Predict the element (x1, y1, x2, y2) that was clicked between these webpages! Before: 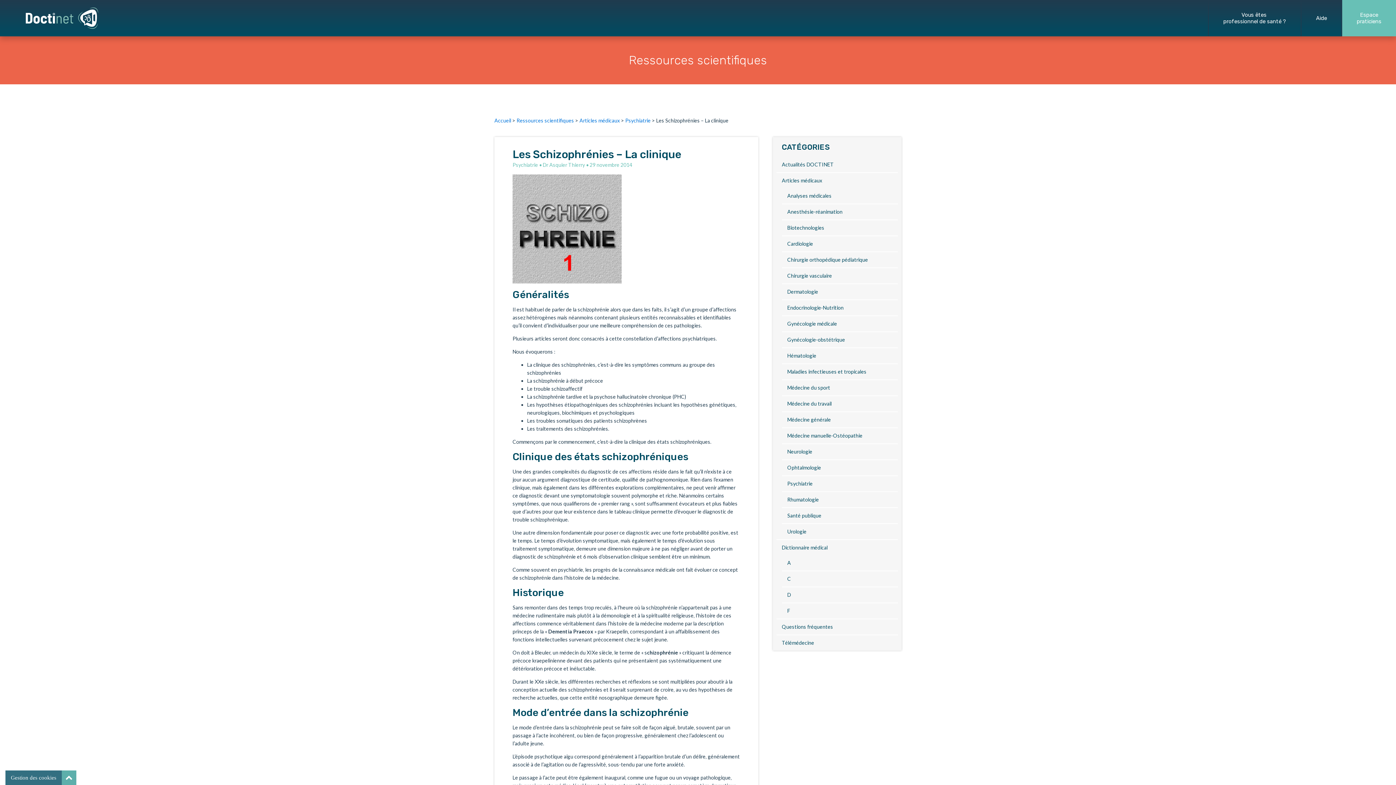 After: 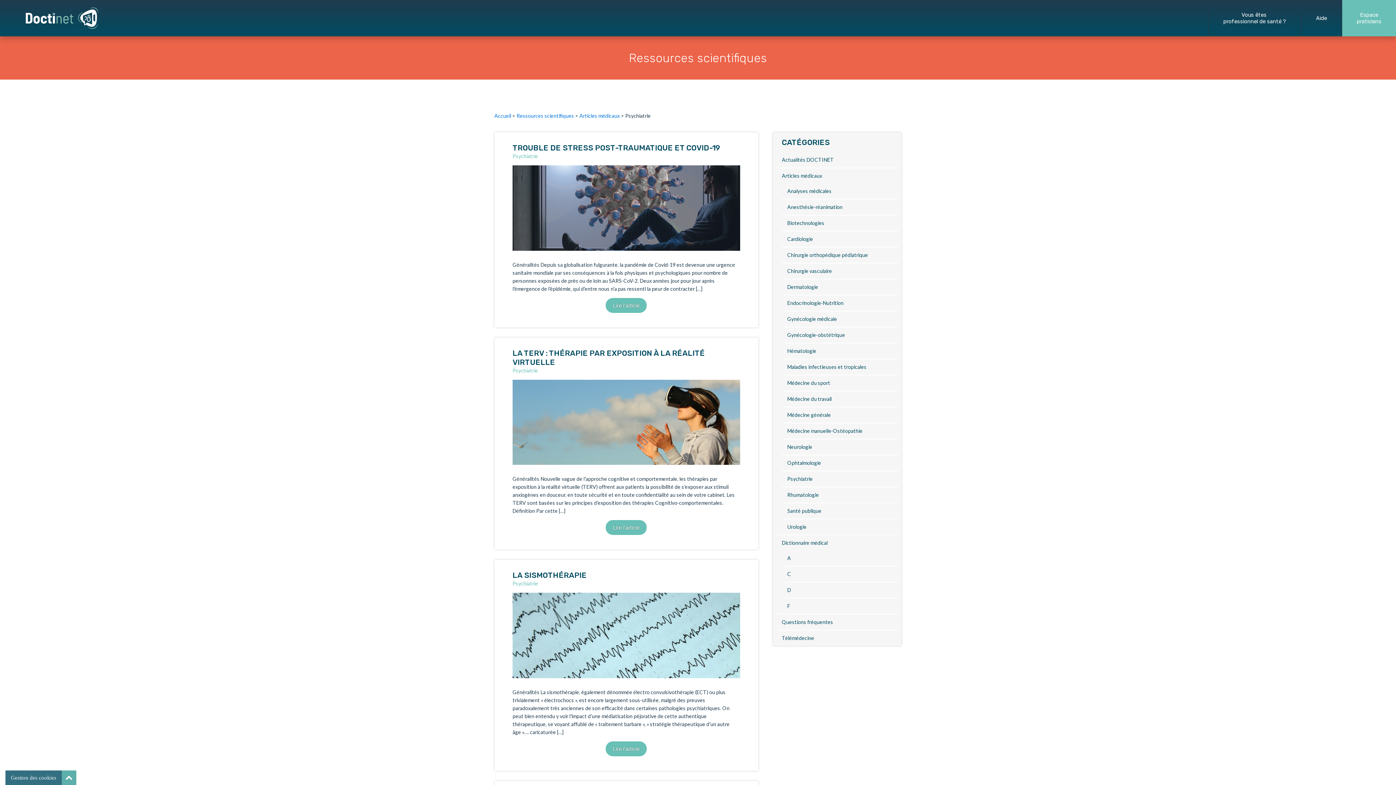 Action: label: Psychiatrie bbox: (625, 117, 650, 123)